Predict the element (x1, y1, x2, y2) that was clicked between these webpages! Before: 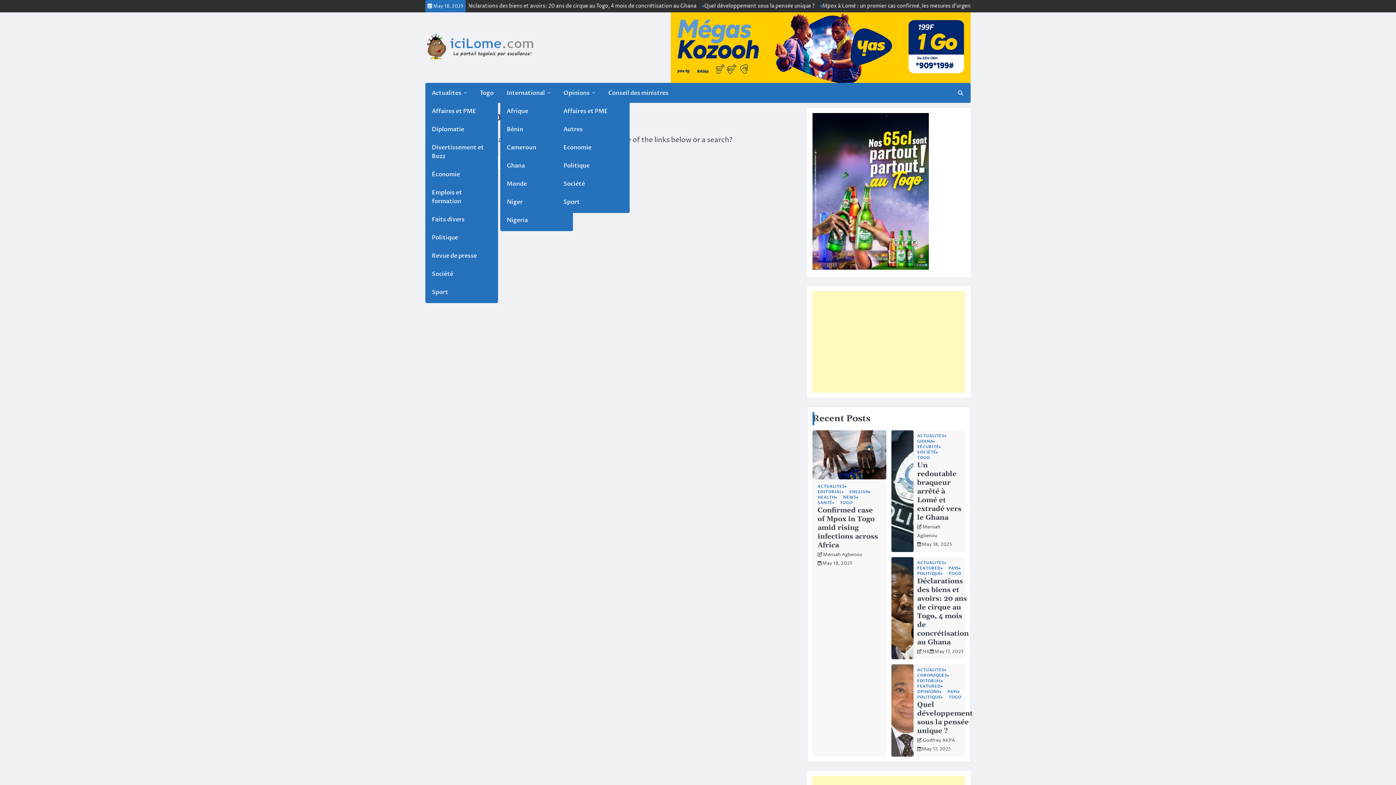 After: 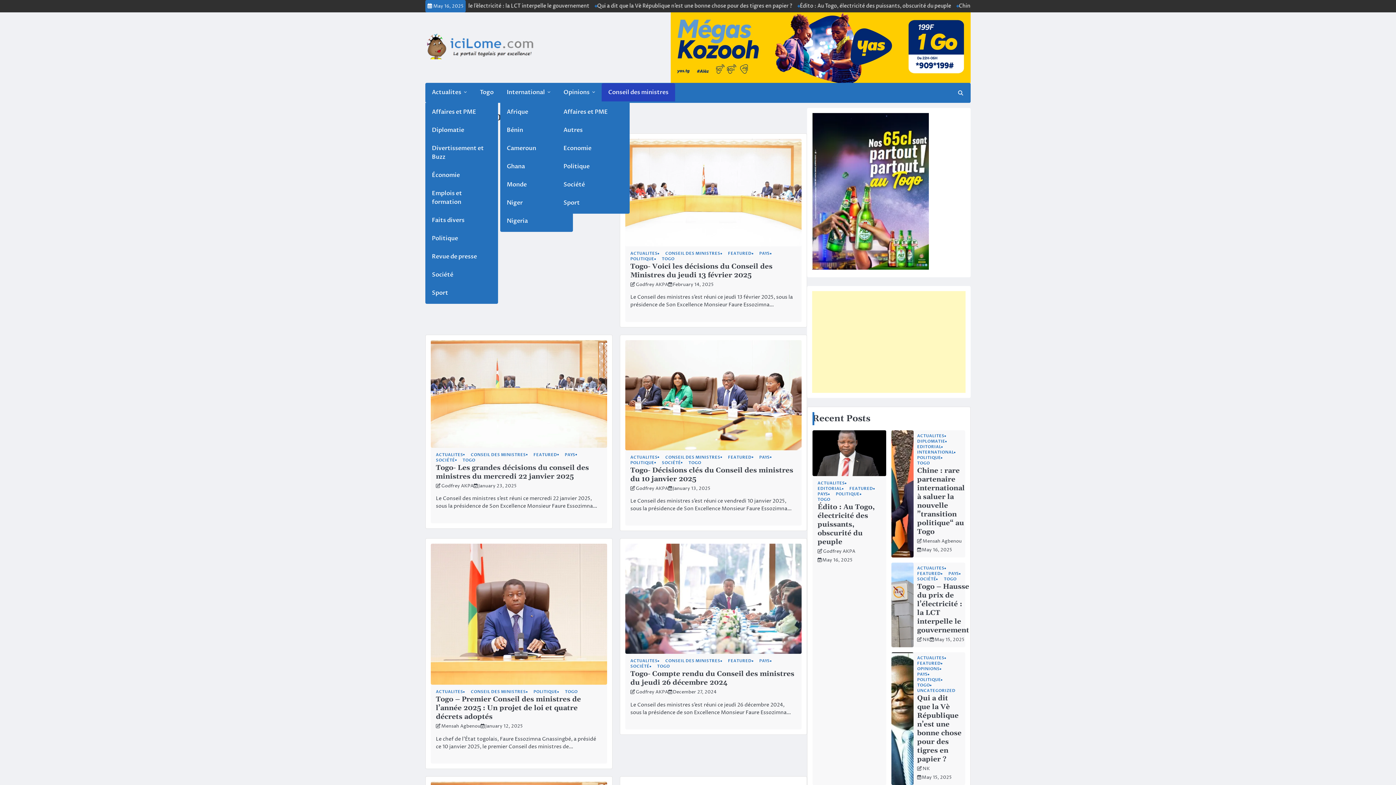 Action: bbox: (601, 83, 675, 102) label: Conseil des ministres